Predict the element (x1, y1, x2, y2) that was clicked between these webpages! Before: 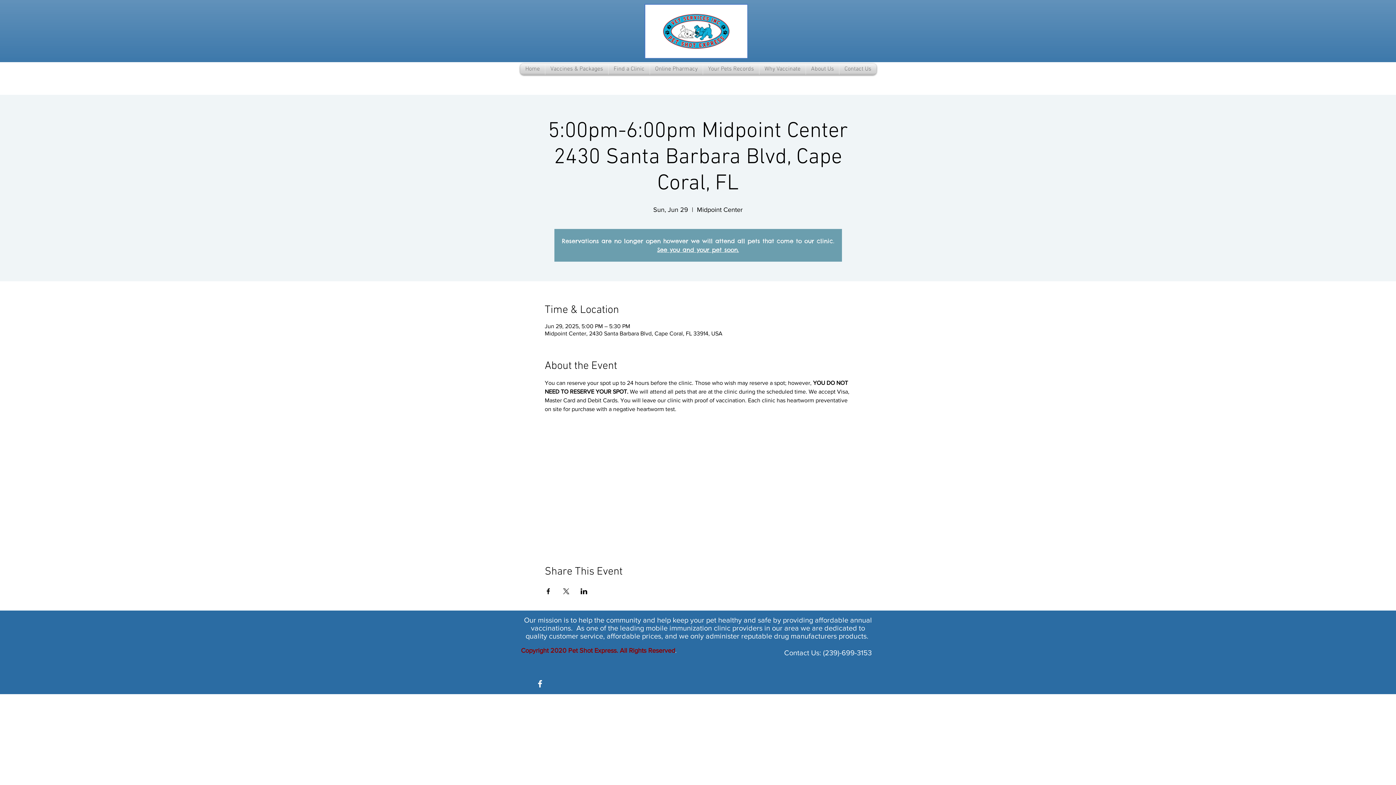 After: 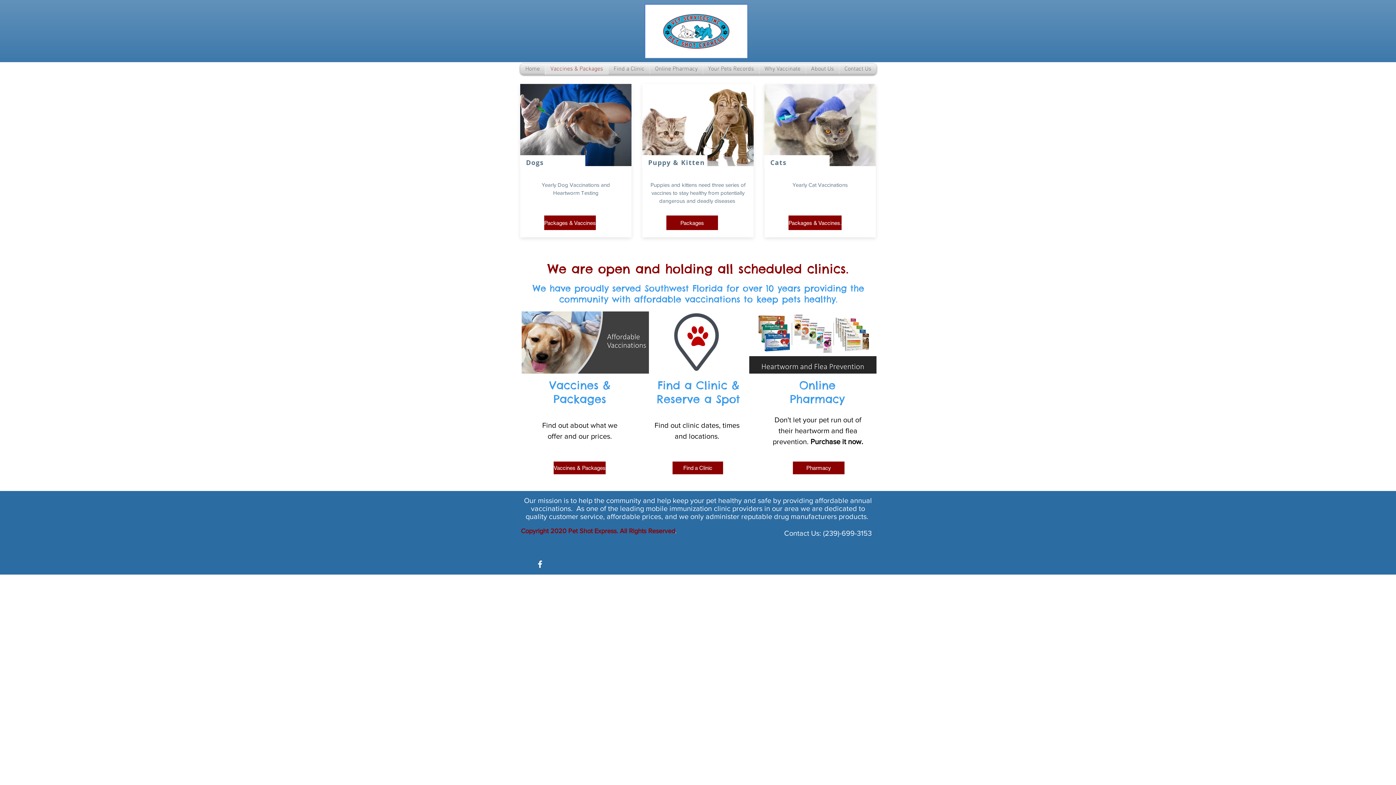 Action: bbox: (545, 63, 608, 74) label: Vaccines & Packages